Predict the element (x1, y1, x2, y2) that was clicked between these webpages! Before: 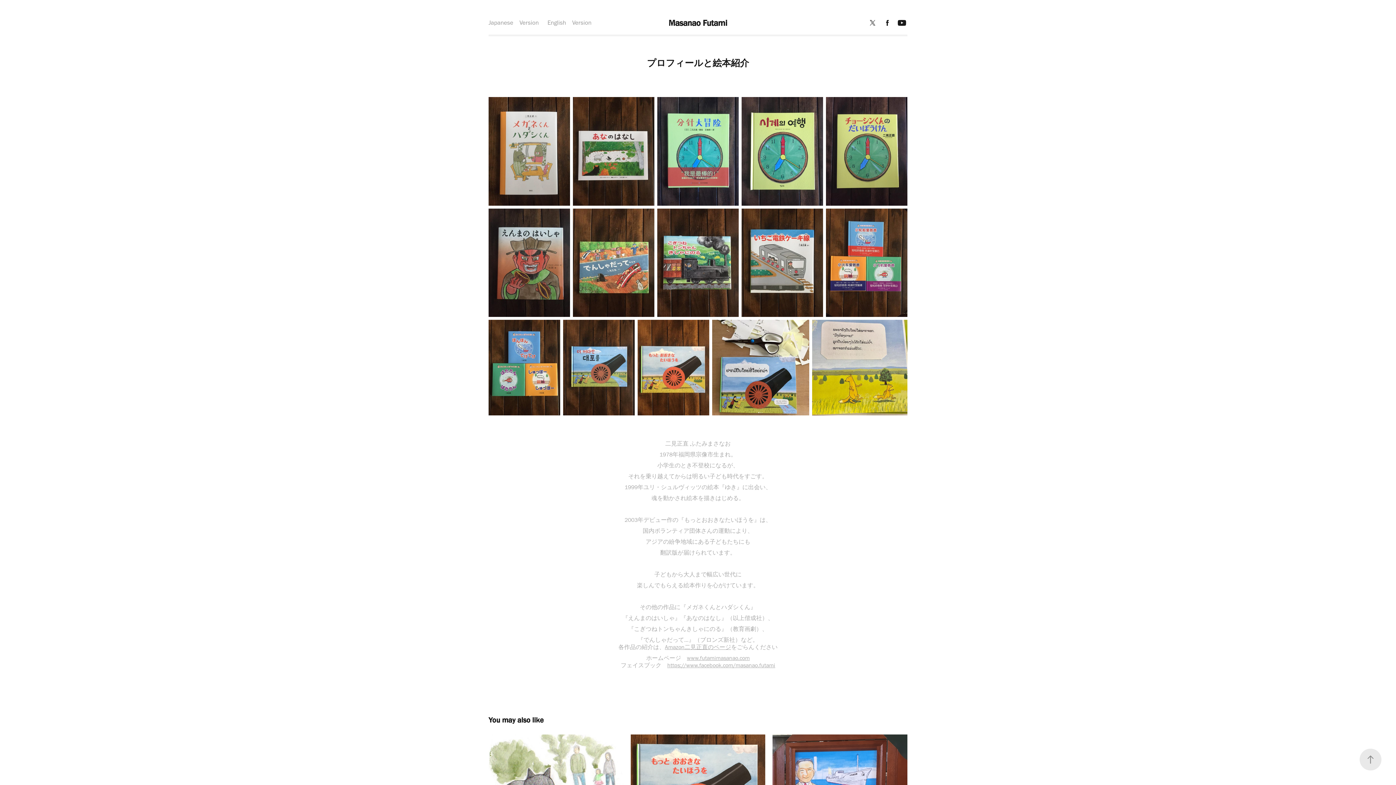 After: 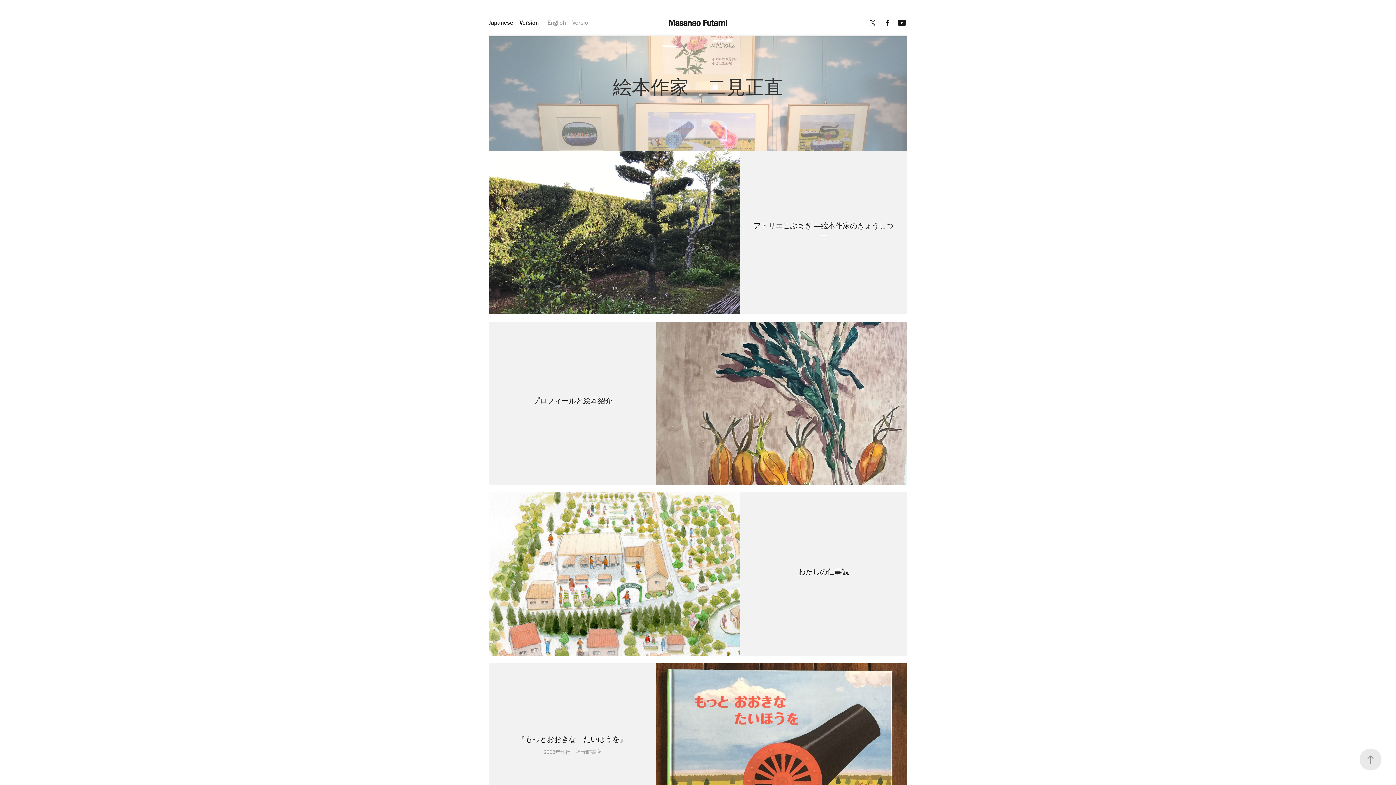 Action: bbox: (488, 18, 538, 26) label: Japanese　Version